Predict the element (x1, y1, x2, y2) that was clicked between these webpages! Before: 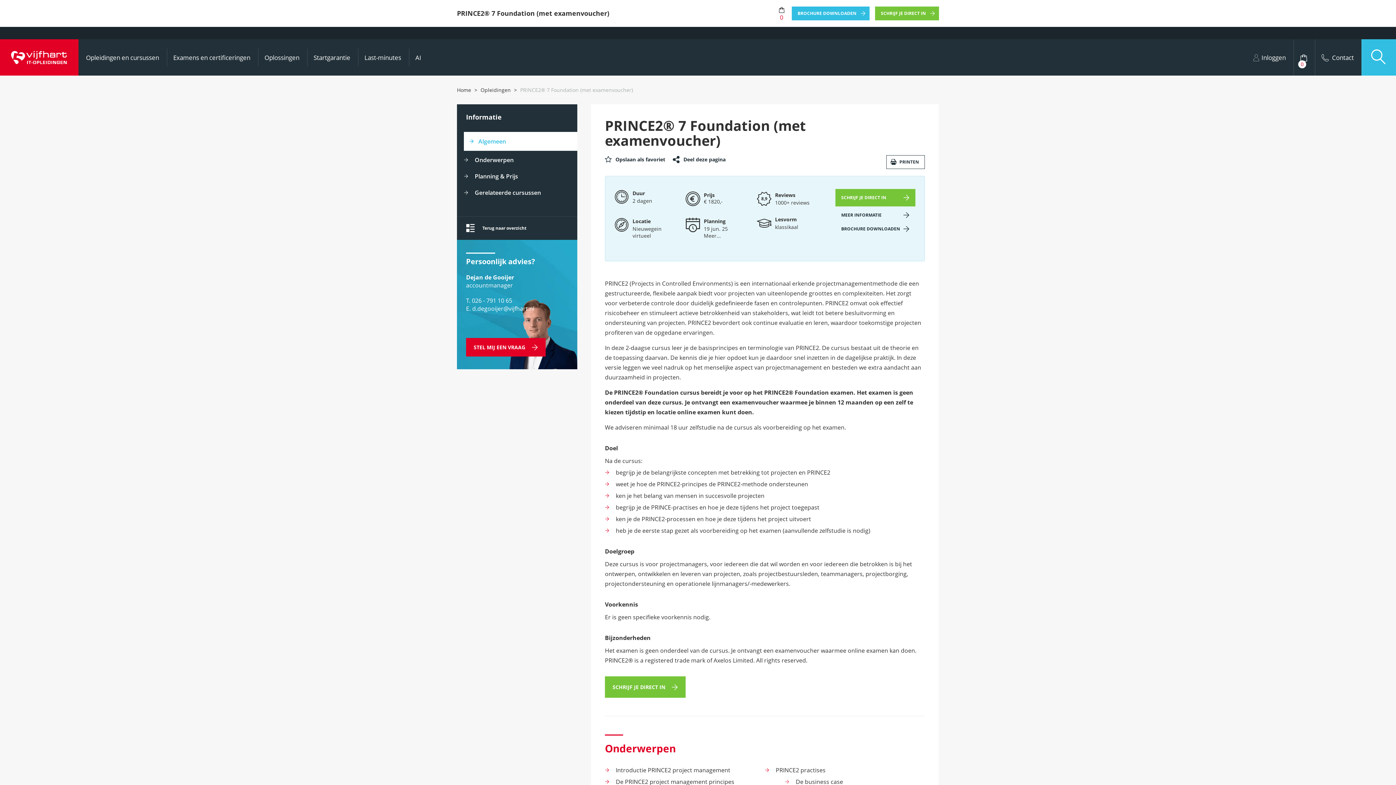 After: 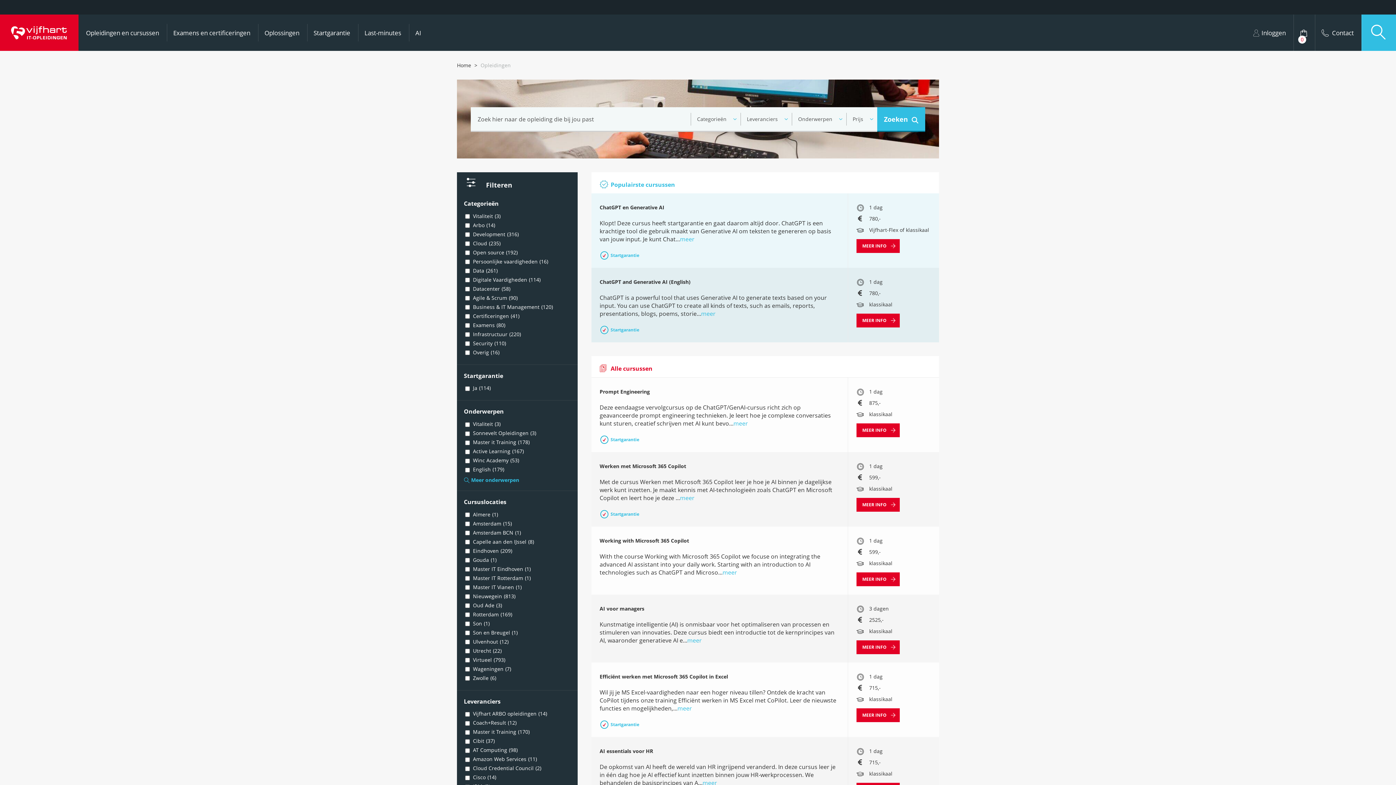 Action: bbox: (79, 48, 165, 66) label: Opleidingen en cursussen